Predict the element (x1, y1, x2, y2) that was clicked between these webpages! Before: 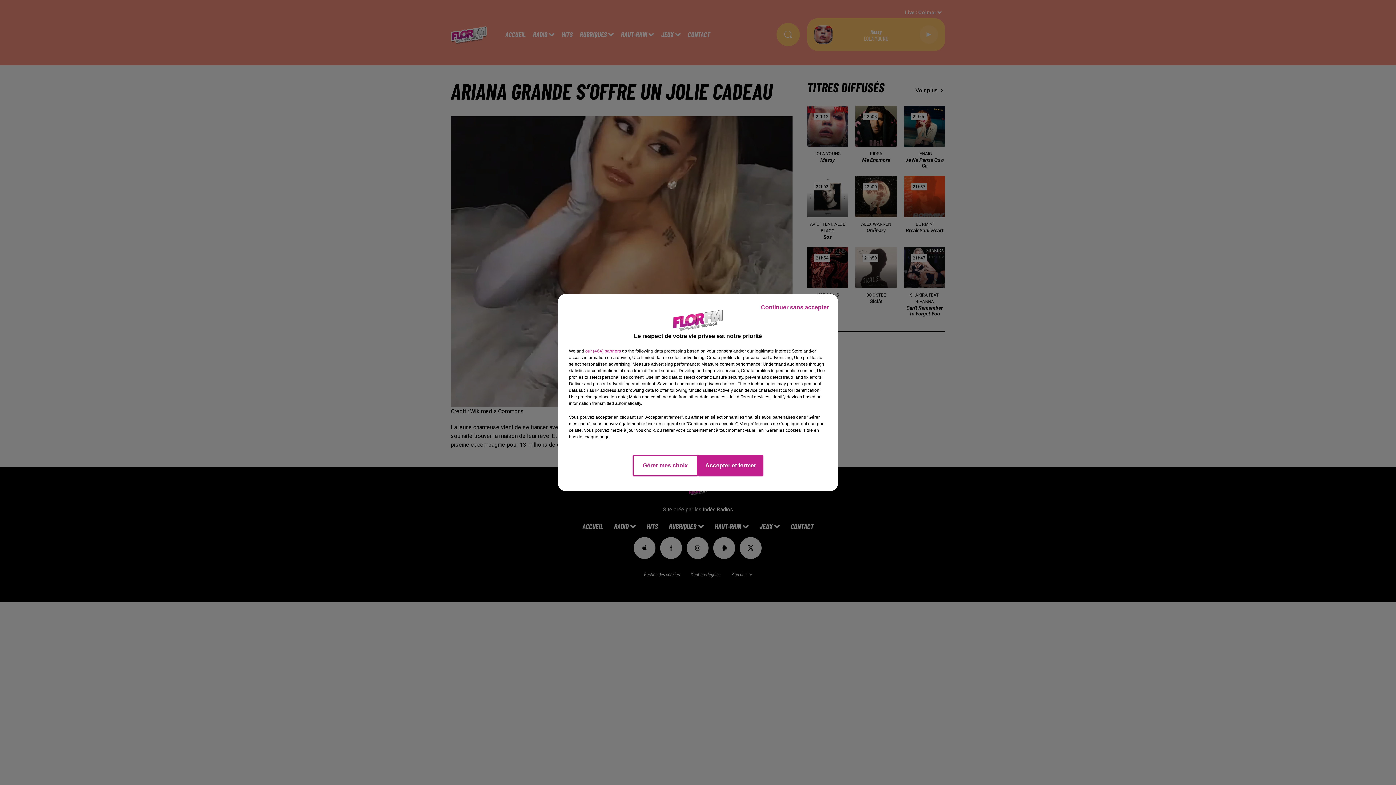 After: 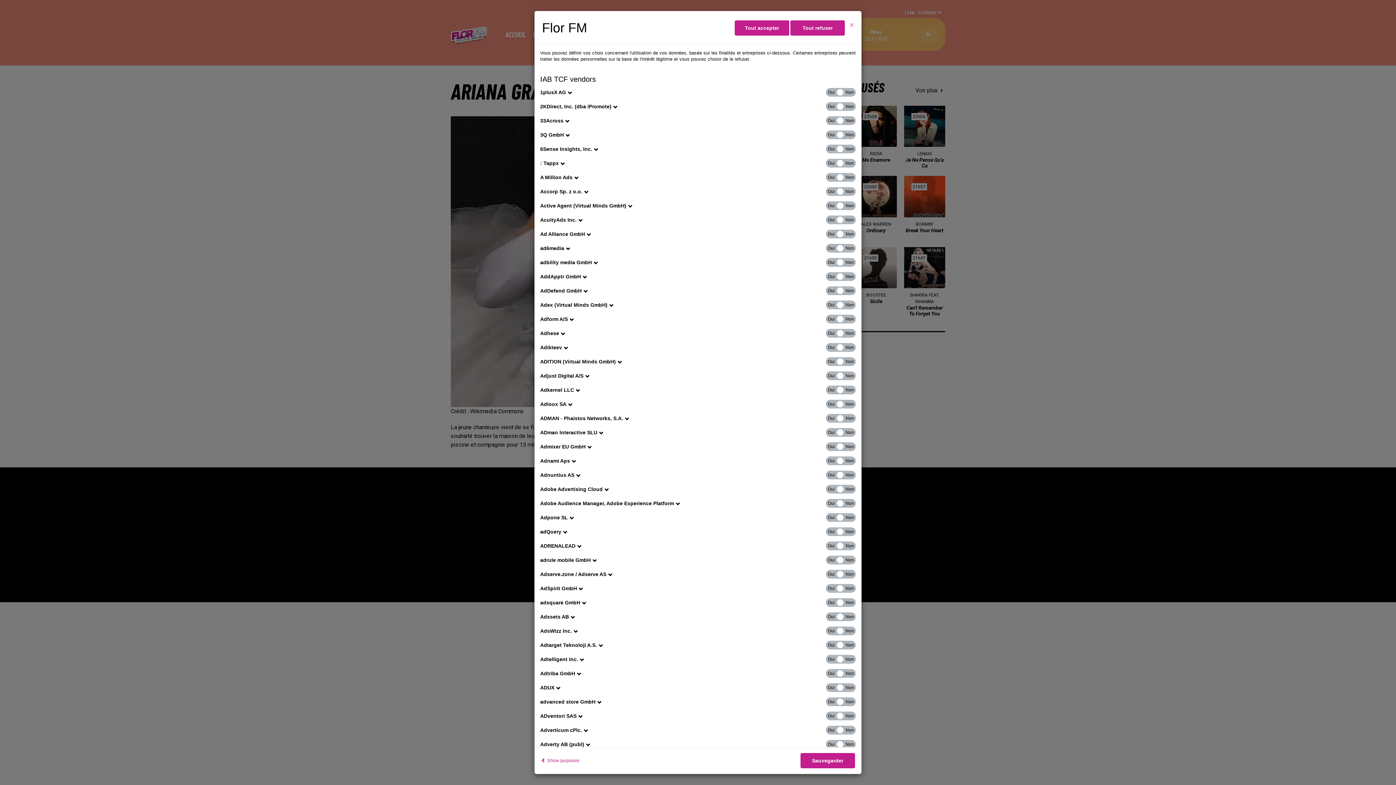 Action: bbox: (585, 348, 621, 354) label: show vendors